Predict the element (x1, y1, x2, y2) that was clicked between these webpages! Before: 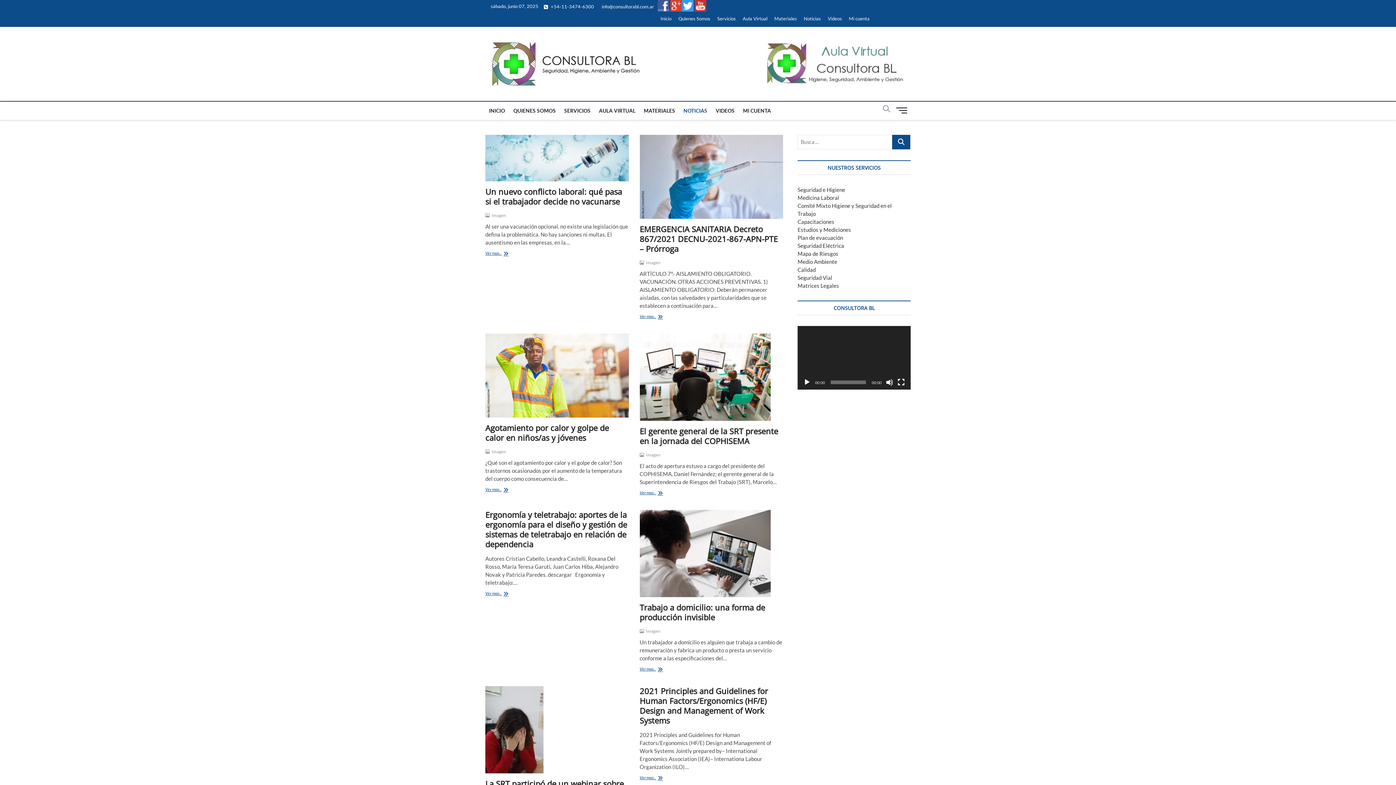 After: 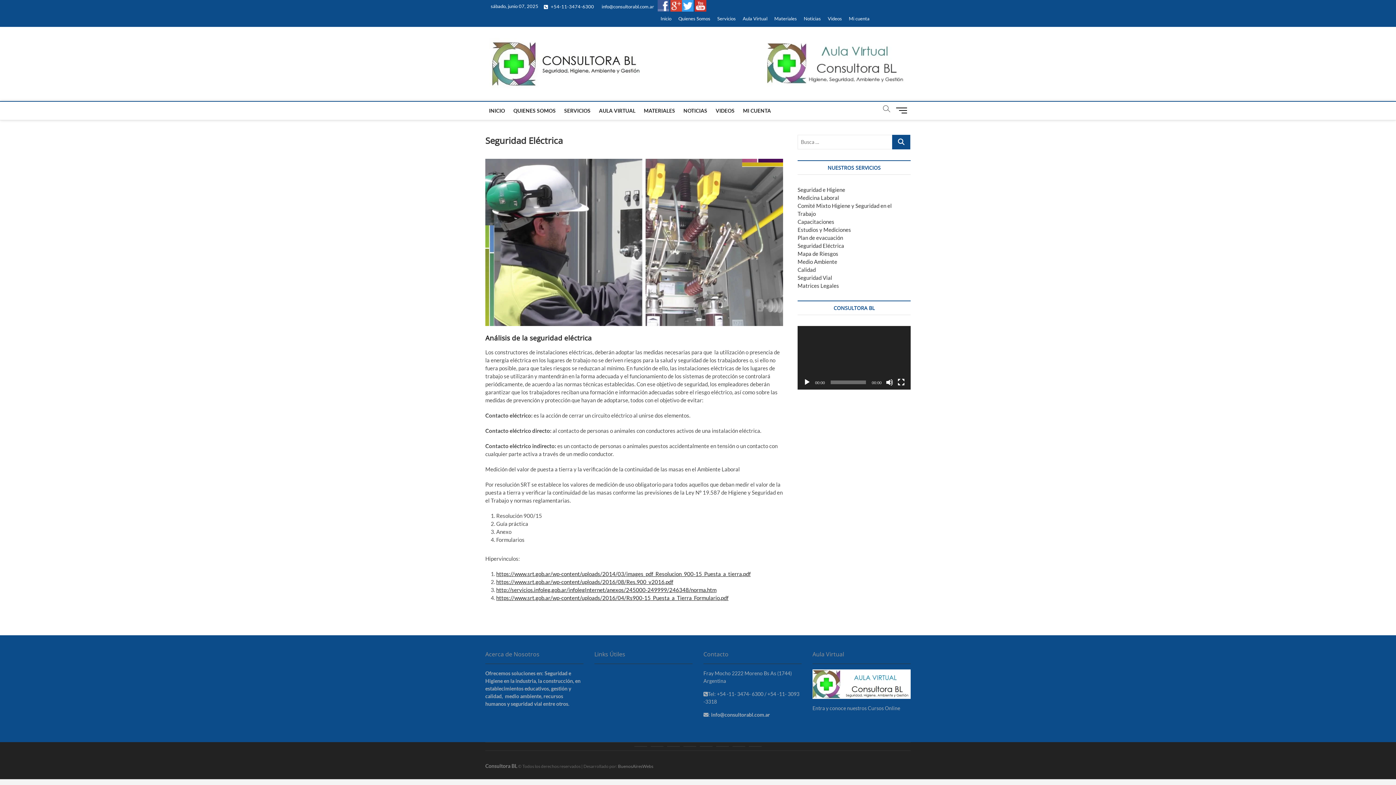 Action: bbox: (797, 242, 844, 249) label: Seguridad Eléctrica